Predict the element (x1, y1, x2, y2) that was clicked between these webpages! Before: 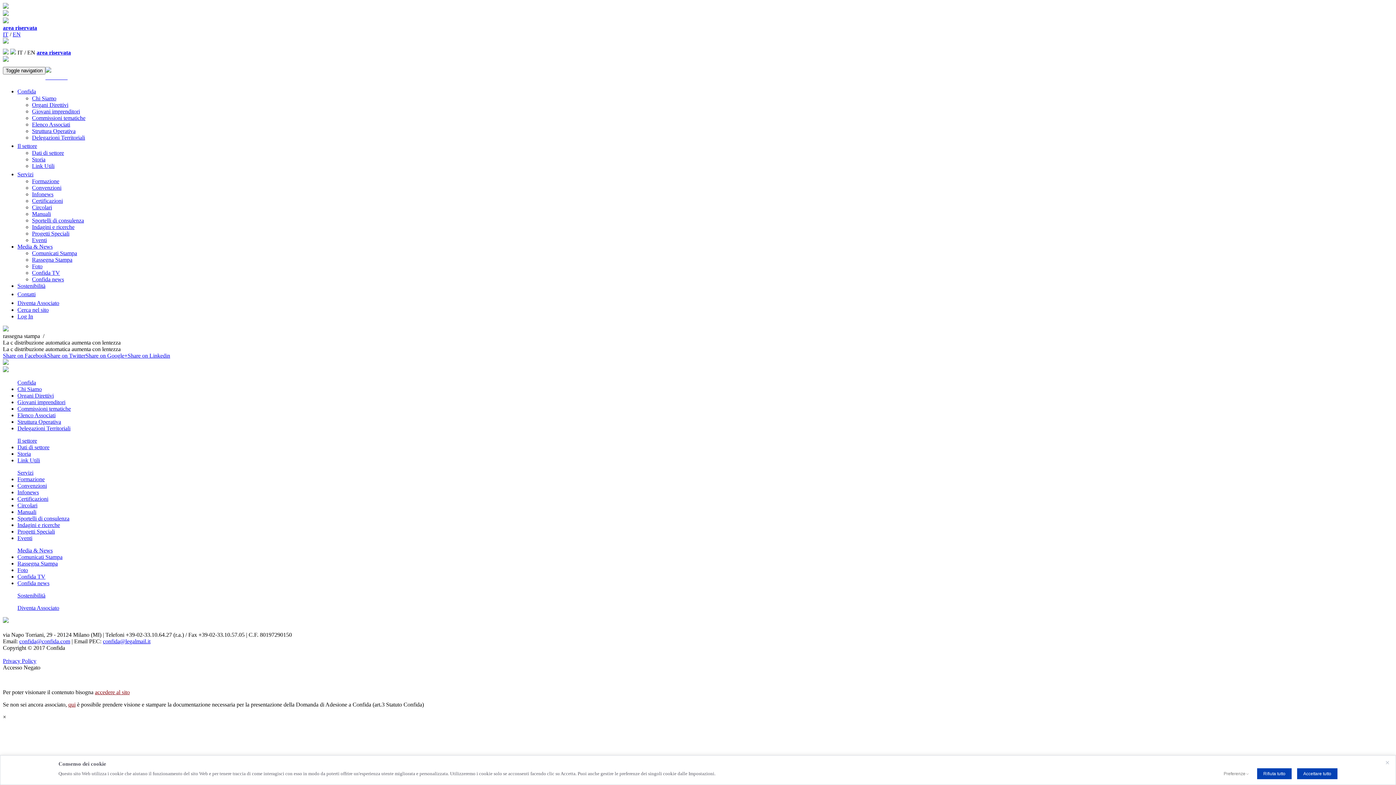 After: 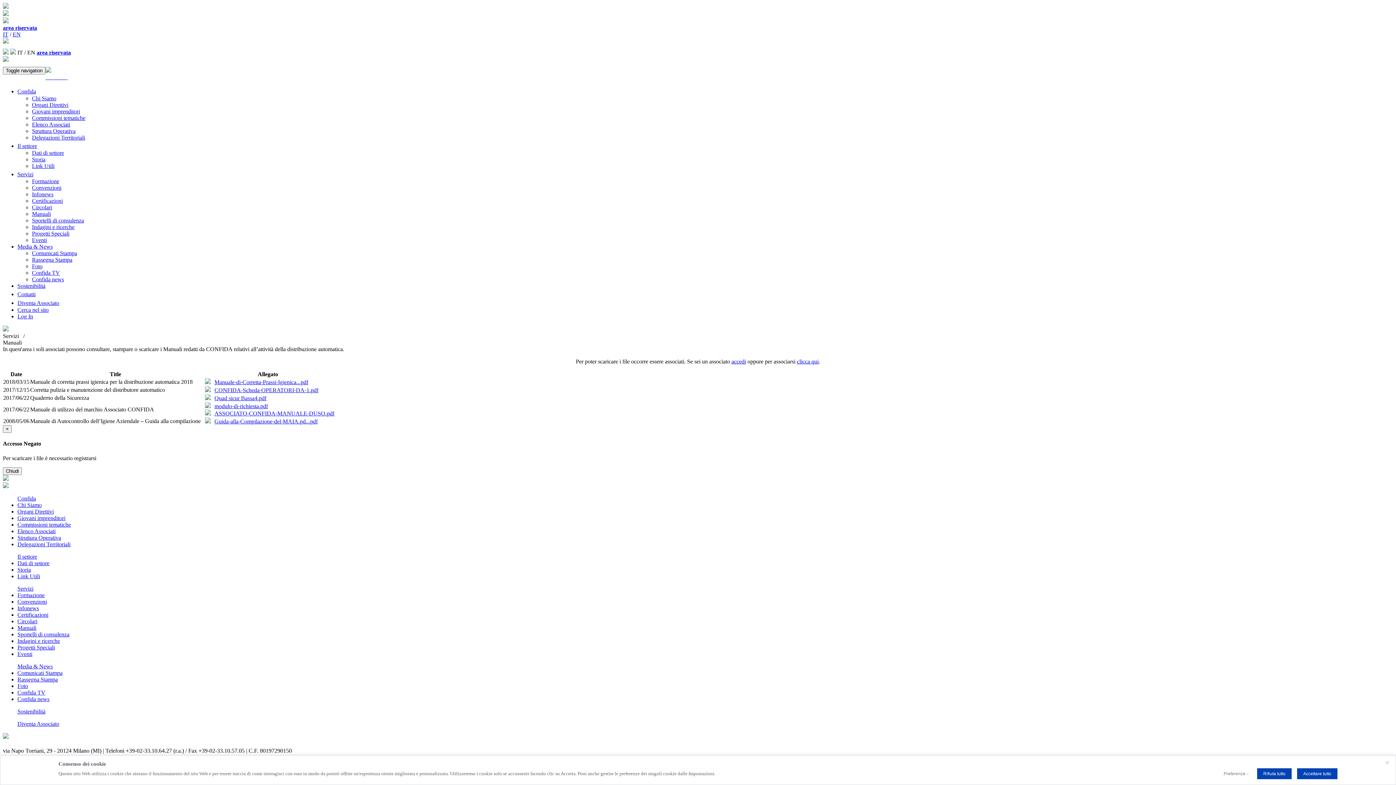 Action: bbox: (17, 509, 36, 515) label: Manuali